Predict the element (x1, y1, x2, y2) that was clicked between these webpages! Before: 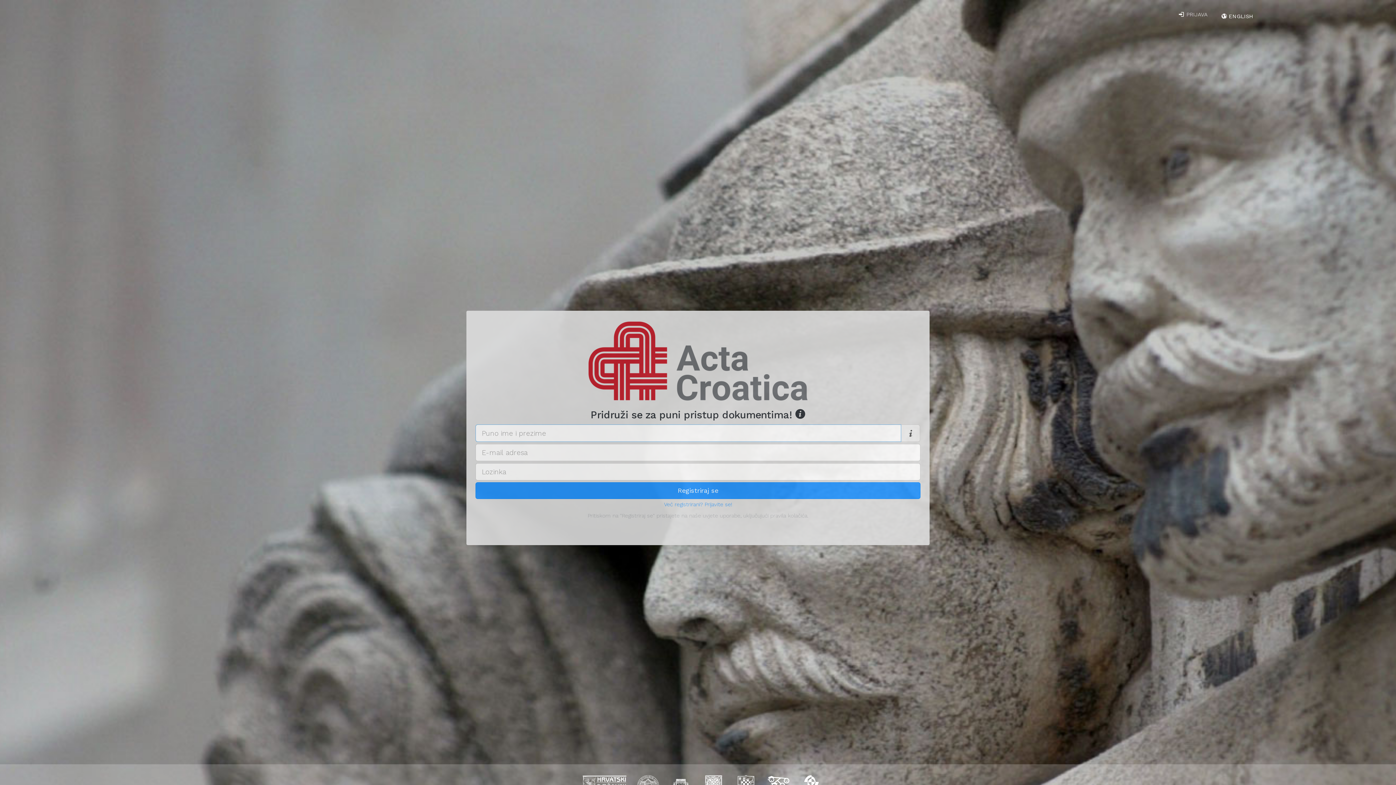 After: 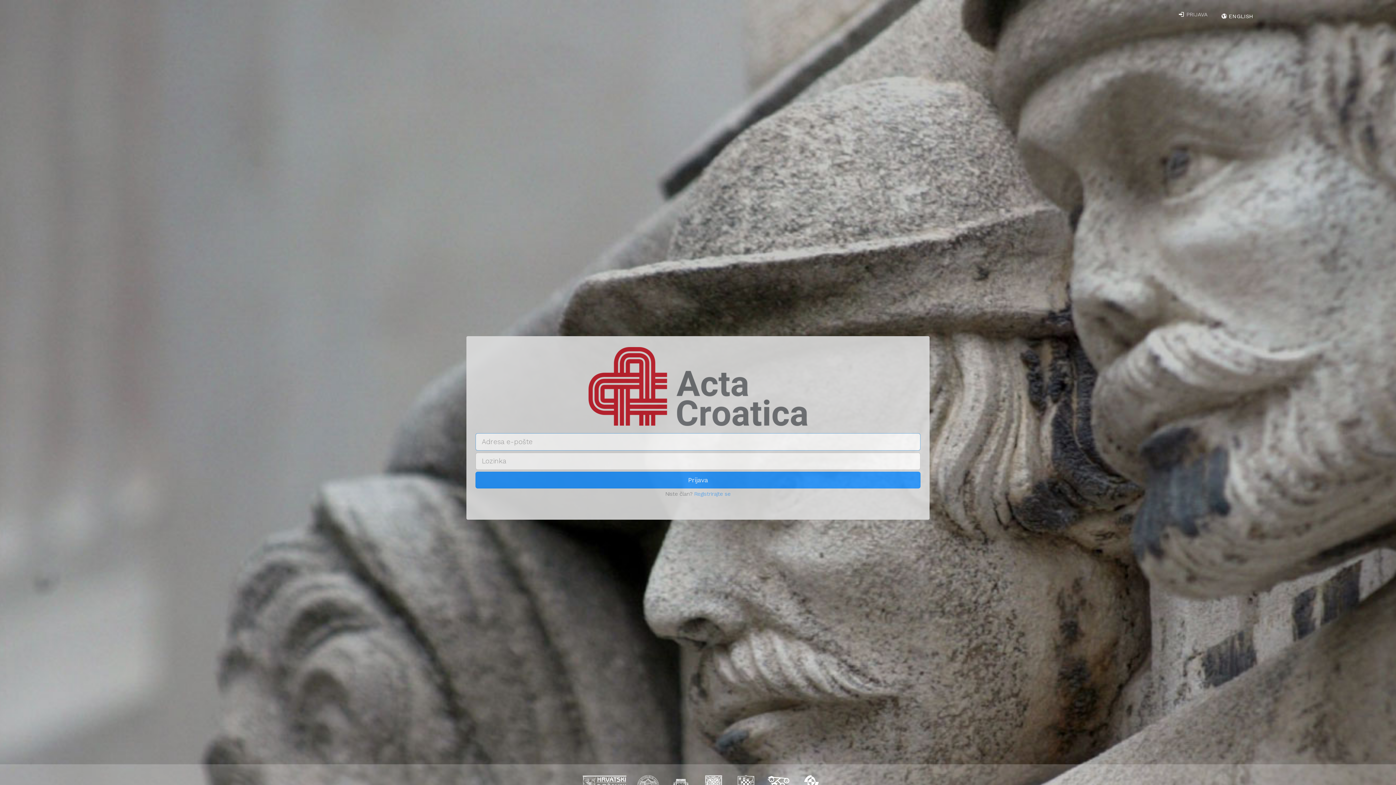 Action: label: Već registrirani? Prijavite se! bbox: (664, 501, 732, 508)